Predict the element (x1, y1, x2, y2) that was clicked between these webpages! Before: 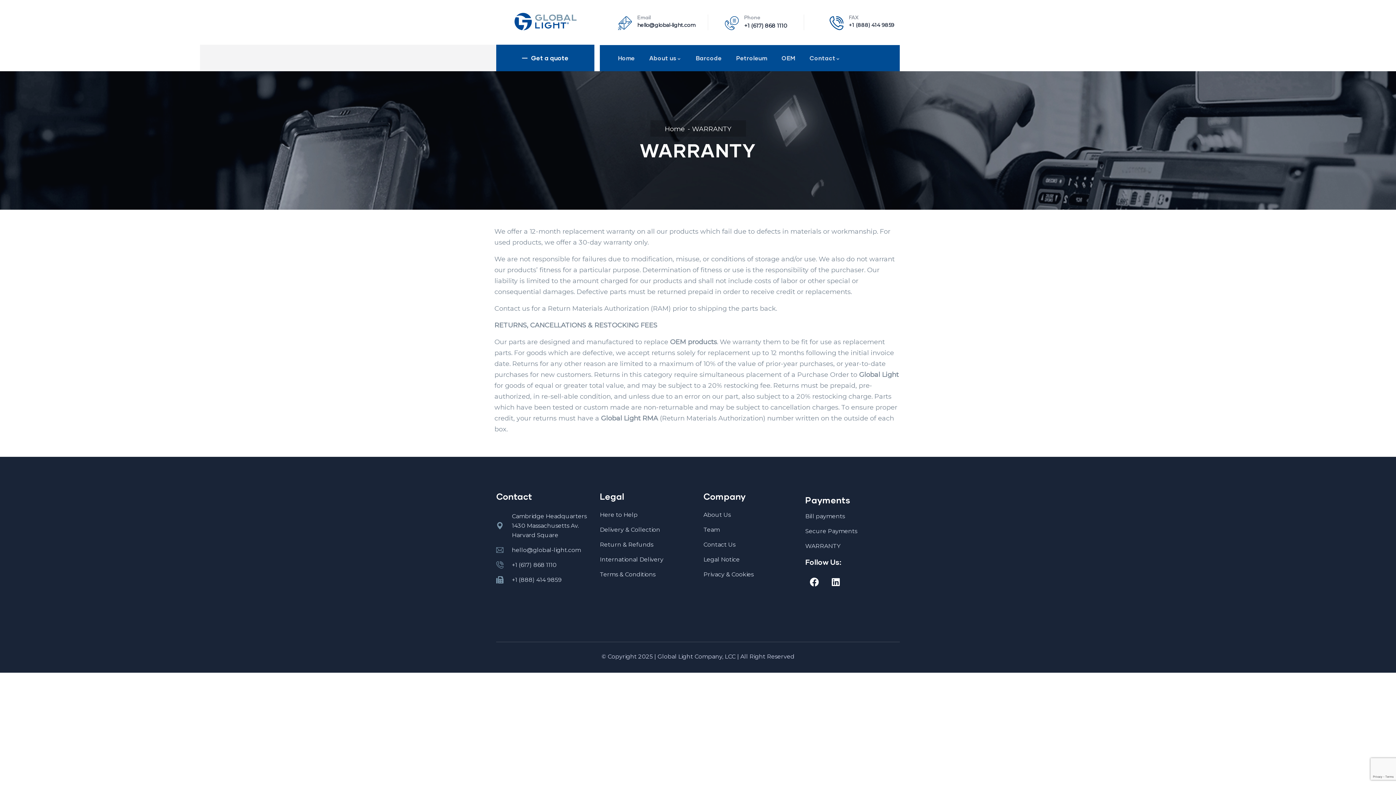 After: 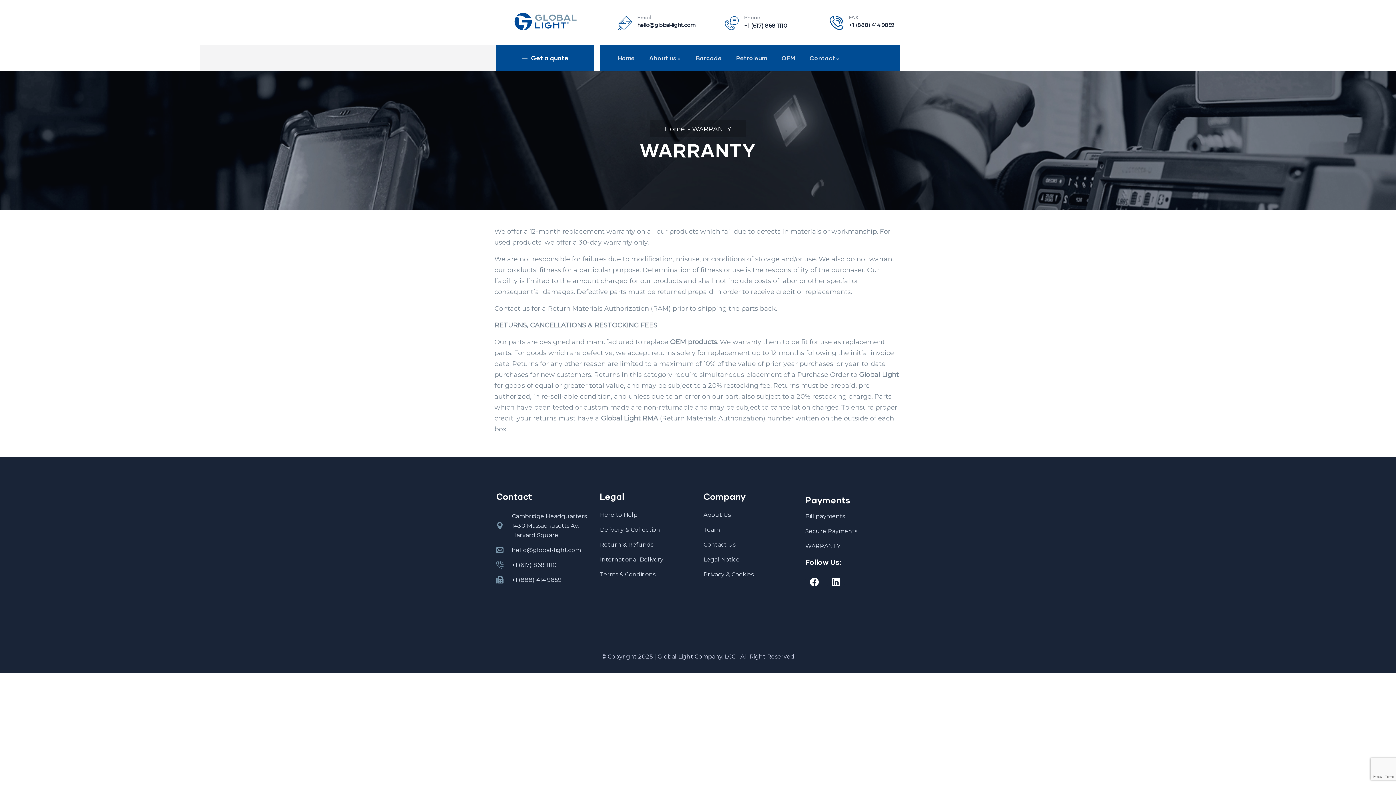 Action: label: WARRANTY bbox: (805, 541, 901, 551)